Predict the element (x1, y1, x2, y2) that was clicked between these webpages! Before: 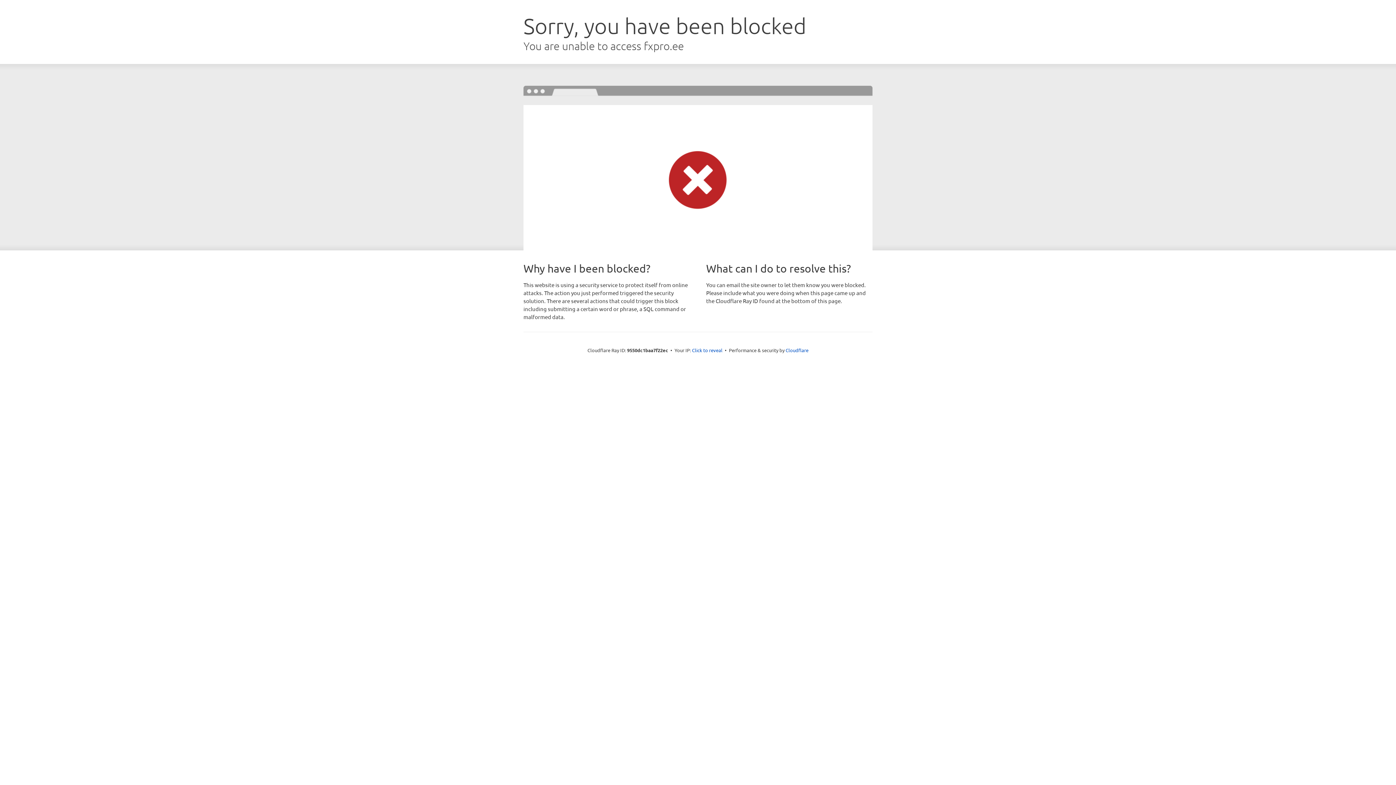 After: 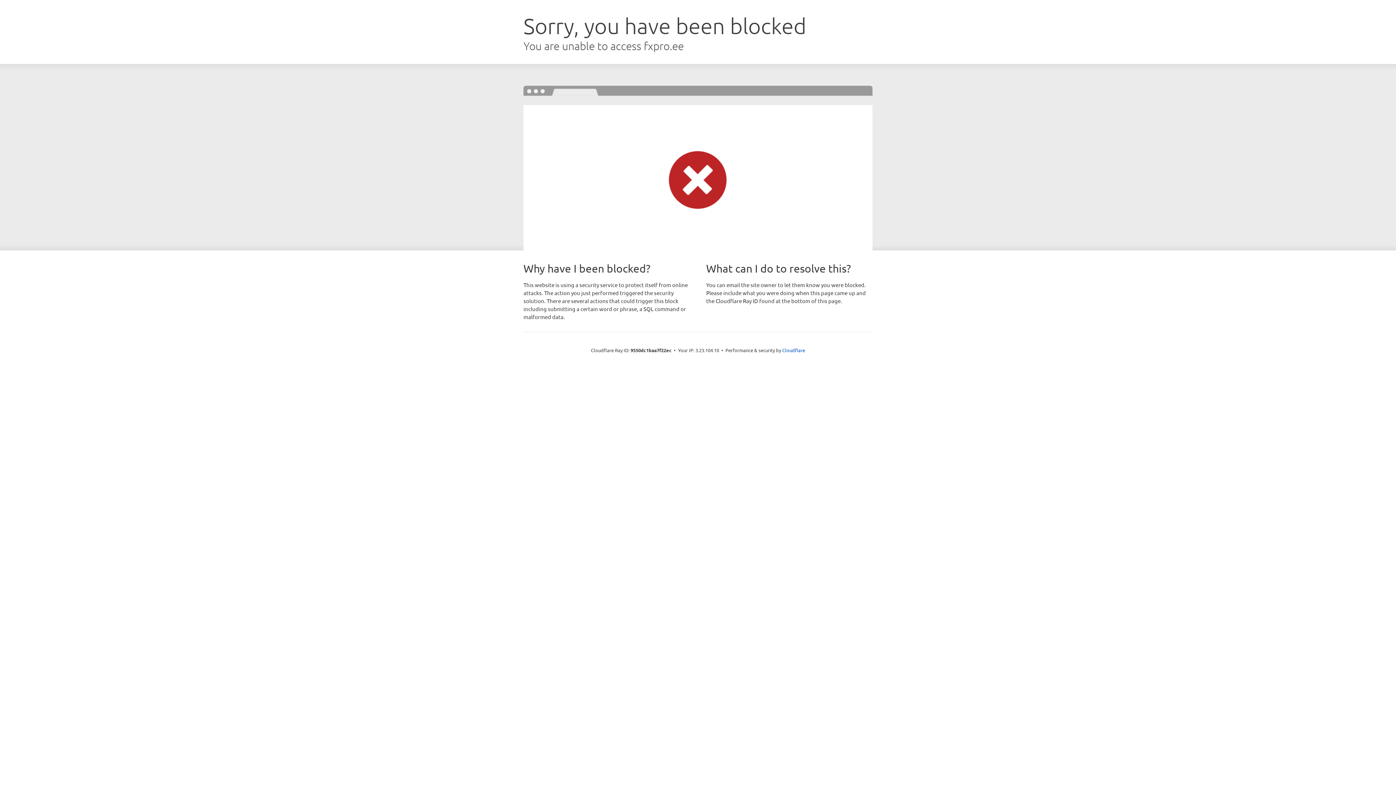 Action: label: Click to reveal bbox: (692, 346, 722, 353)